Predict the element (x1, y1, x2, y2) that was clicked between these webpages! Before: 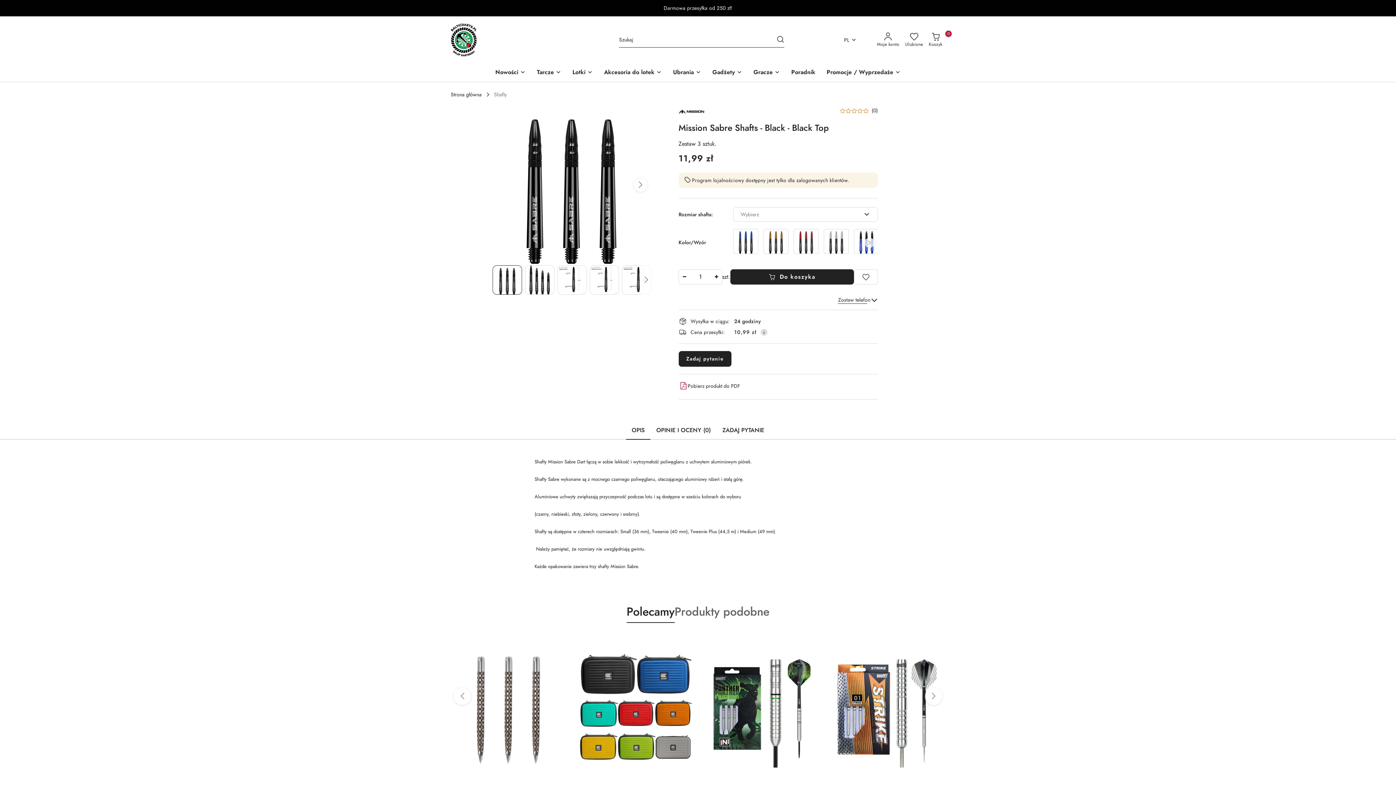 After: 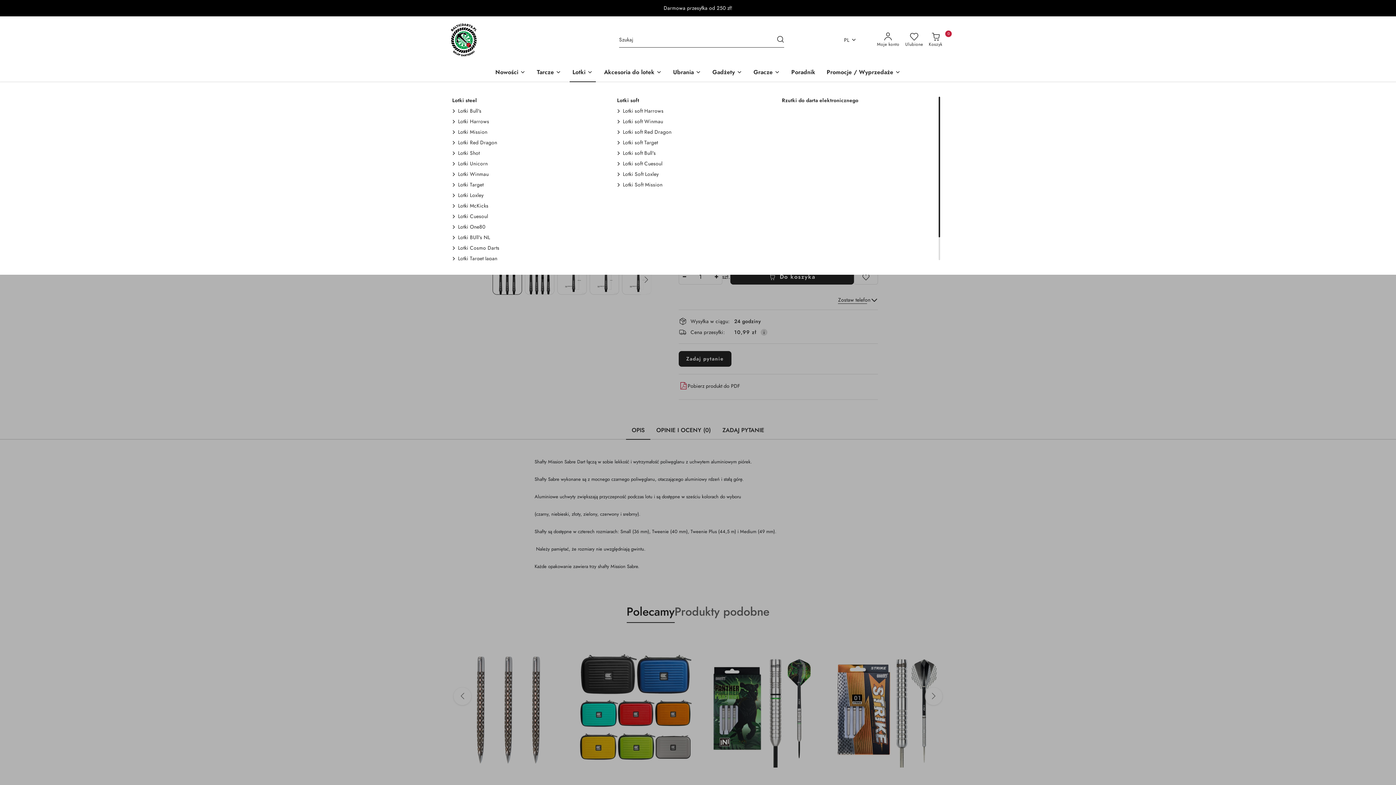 Action: bbox: (569, 63, 595, 82) label: Lotki